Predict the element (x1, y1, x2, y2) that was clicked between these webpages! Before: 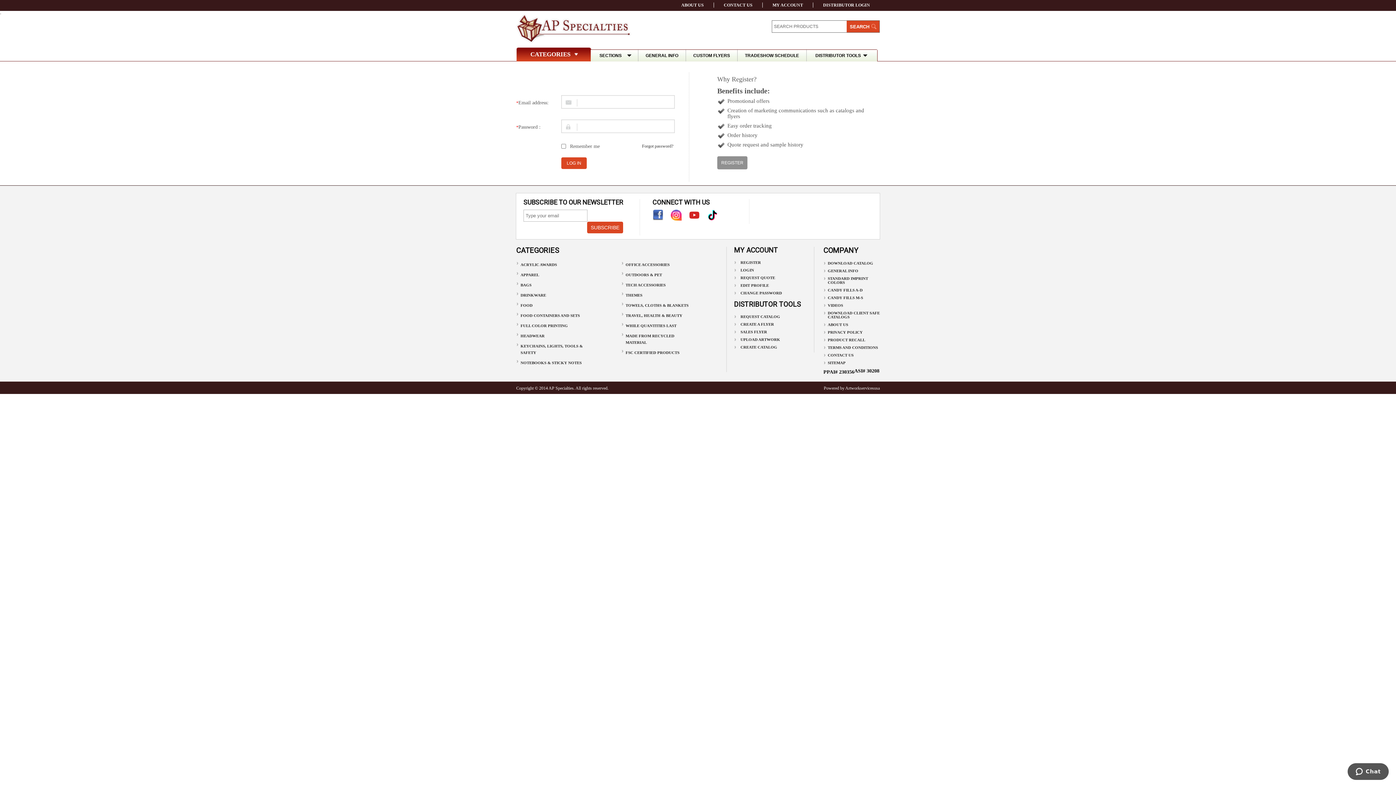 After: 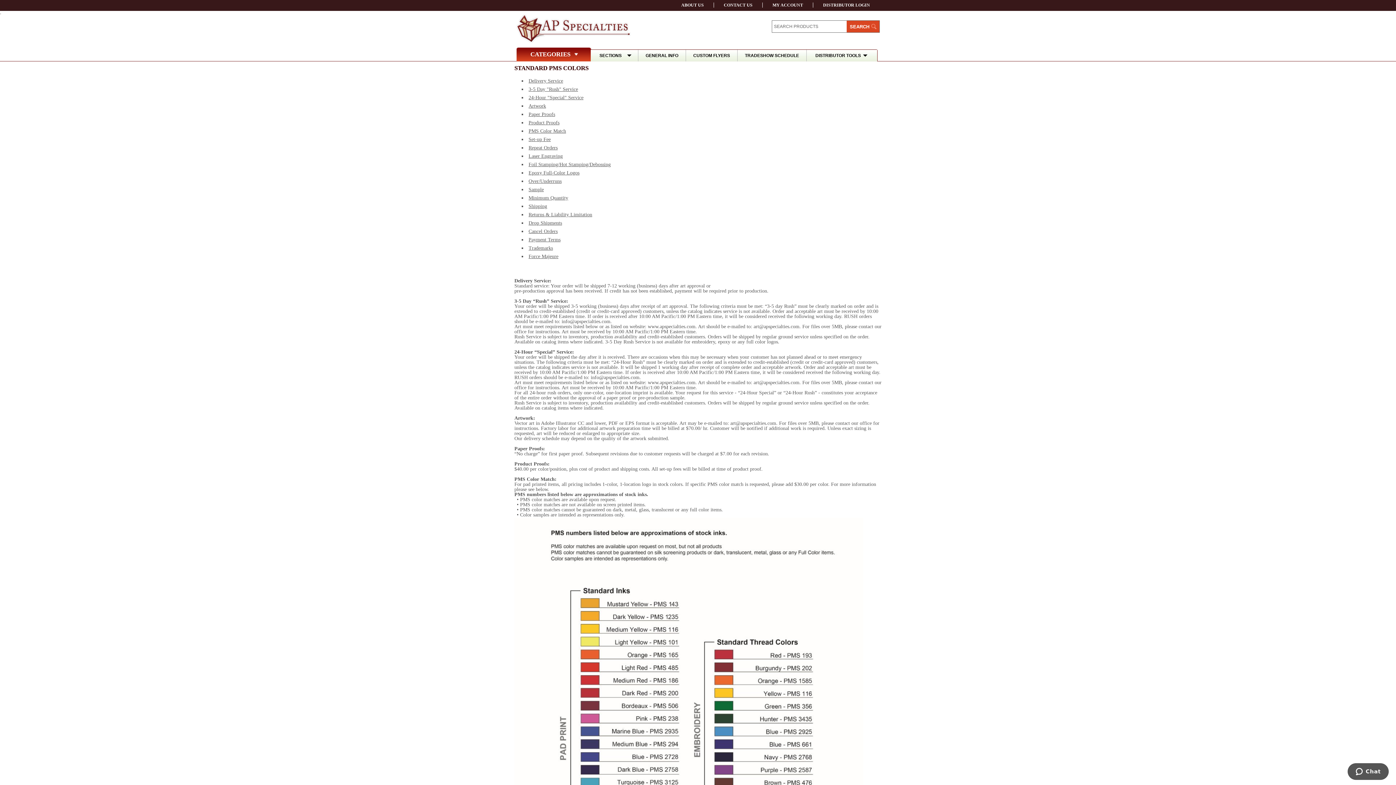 Action: bbox: (823, 274, 880, 286) label: STANDARD IMPRINT COLORS